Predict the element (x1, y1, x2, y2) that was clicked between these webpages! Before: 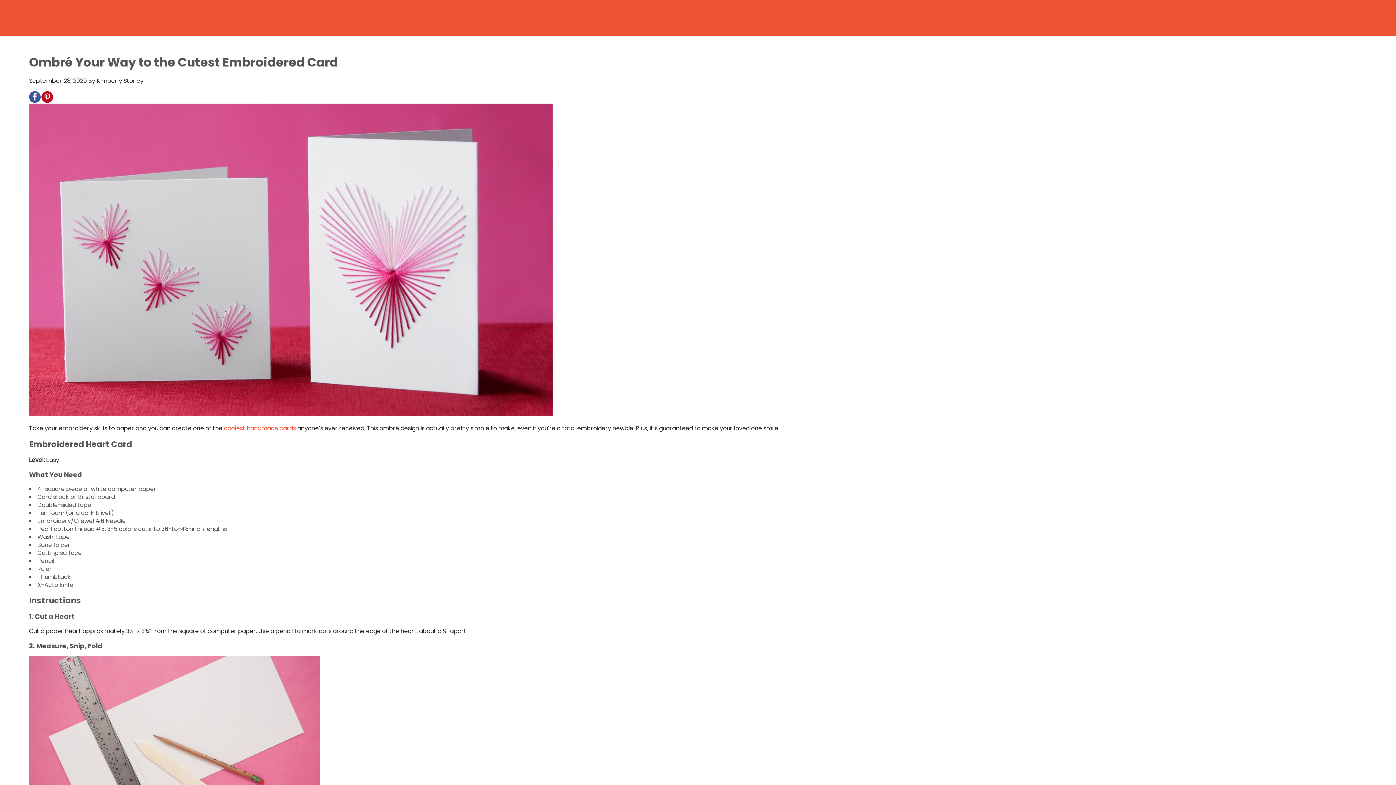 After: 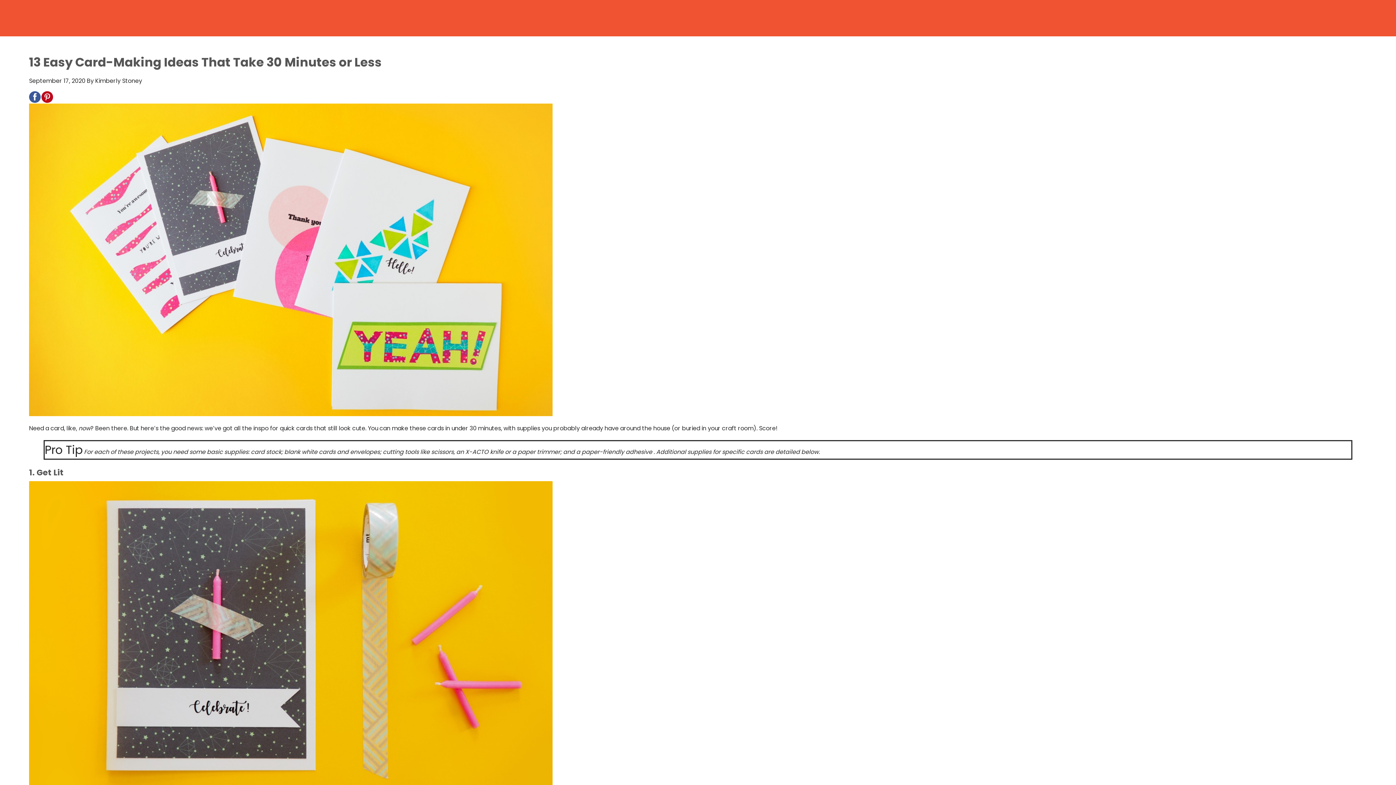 Action: label: coolest handmade cards bbox: (224, 424, 296, 432)